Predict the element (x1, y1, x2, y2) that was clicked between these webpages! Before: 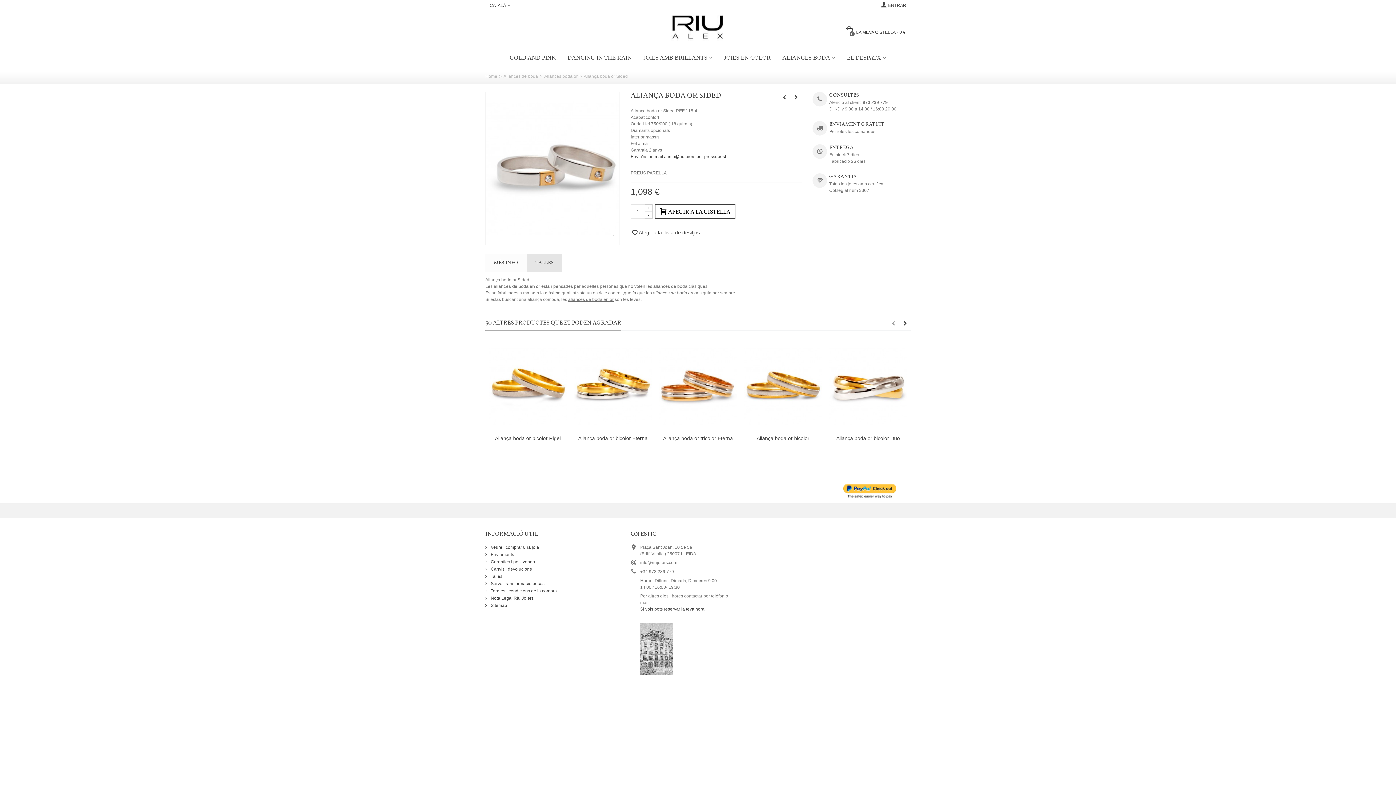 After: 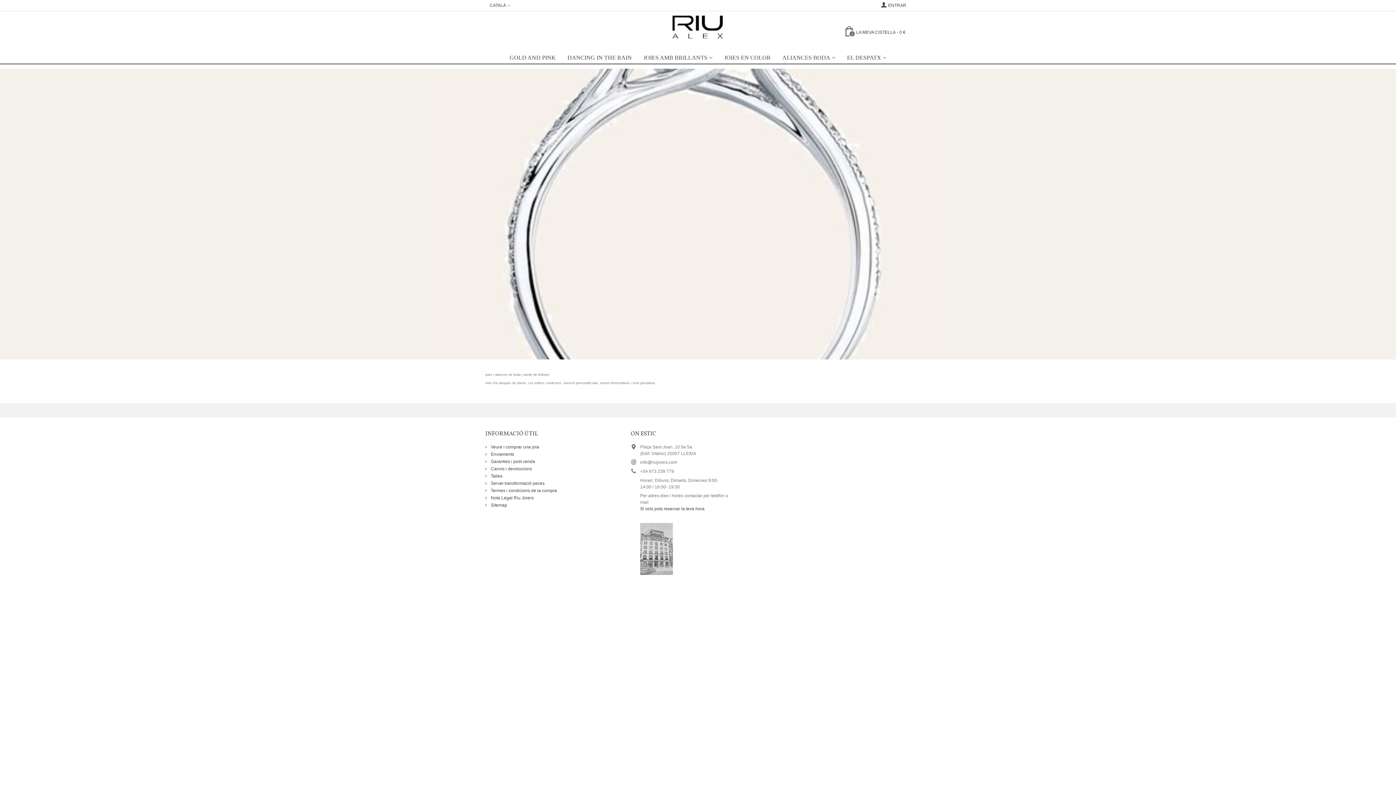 Action: bbox: (485, 73, 497, 78) label: Home